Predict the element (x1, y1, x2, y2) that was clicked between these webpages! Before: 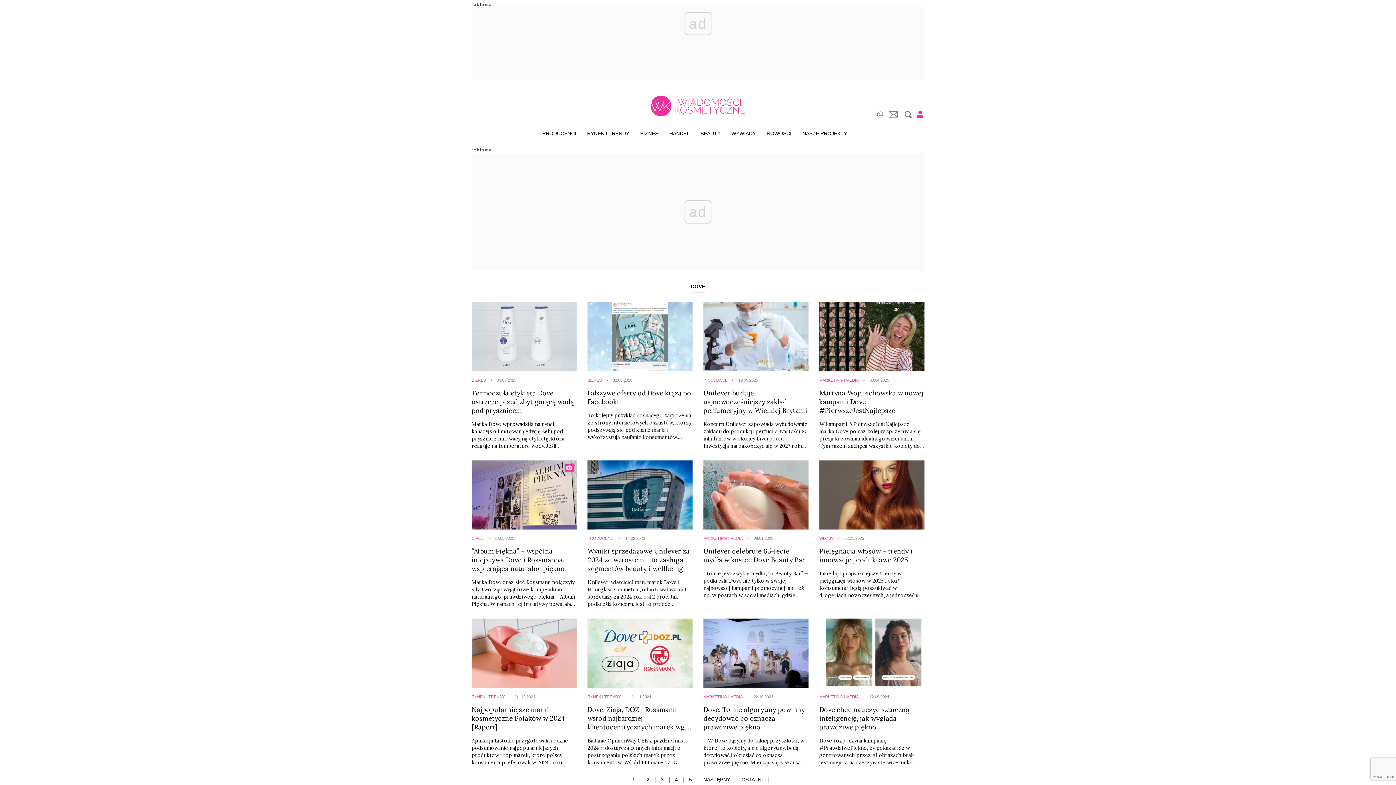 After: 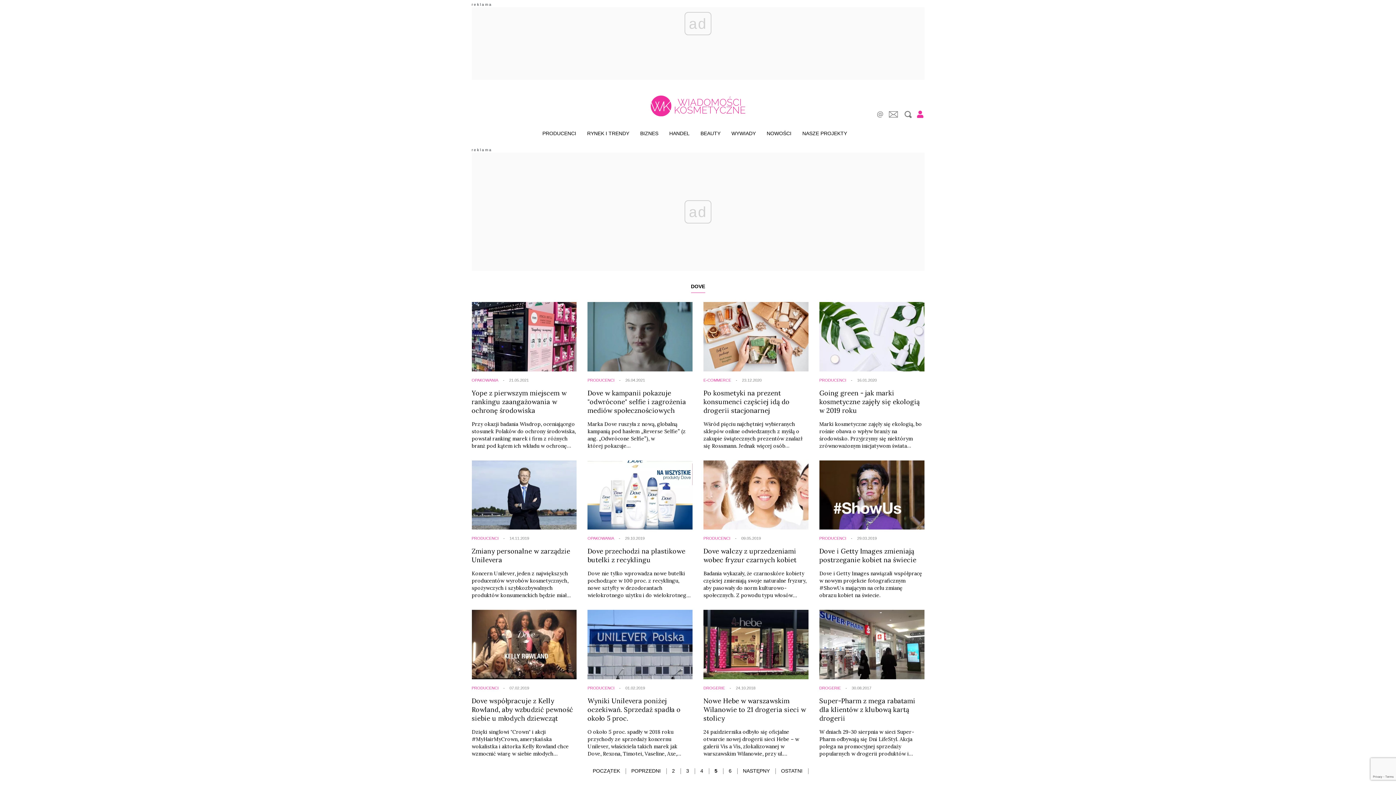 Action: bbox: (689, 777, 692, 782) label: 5